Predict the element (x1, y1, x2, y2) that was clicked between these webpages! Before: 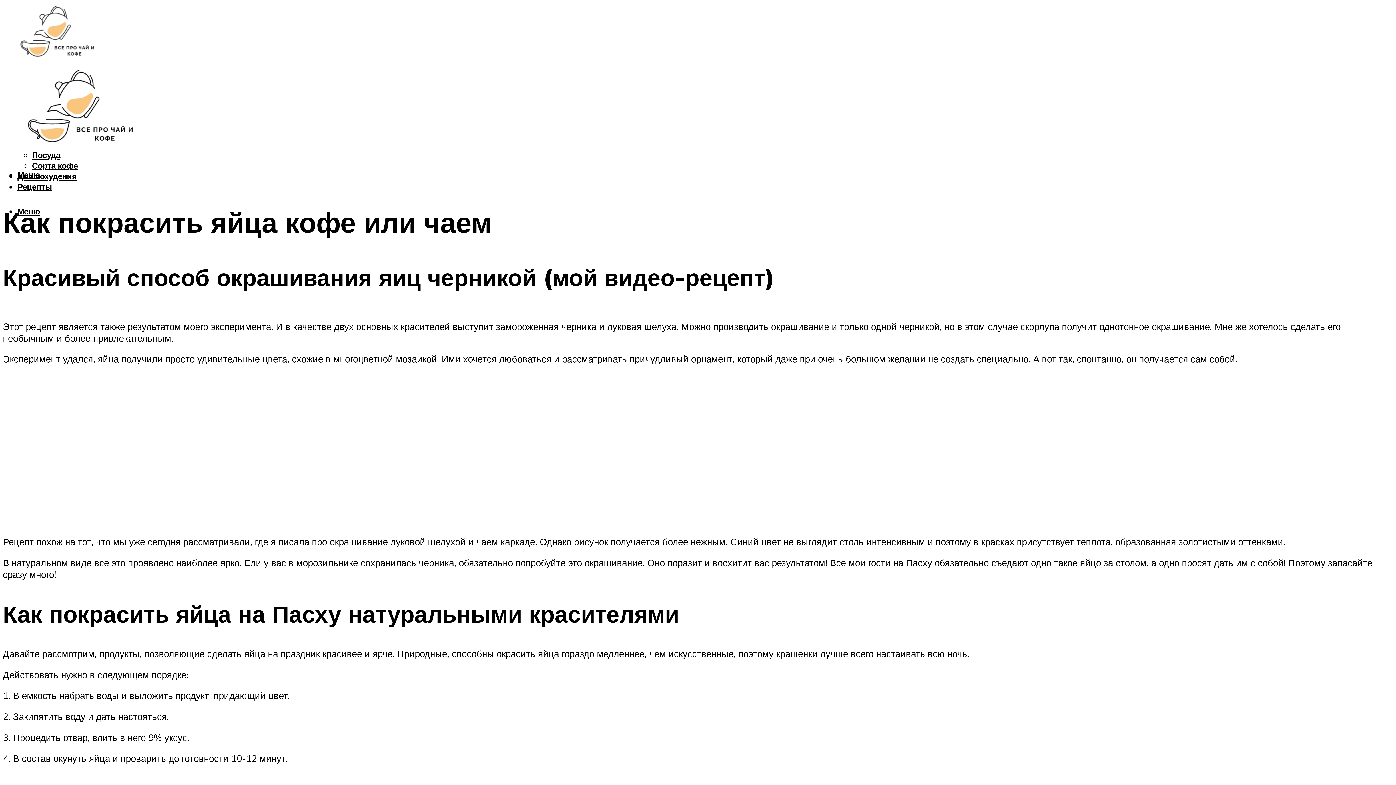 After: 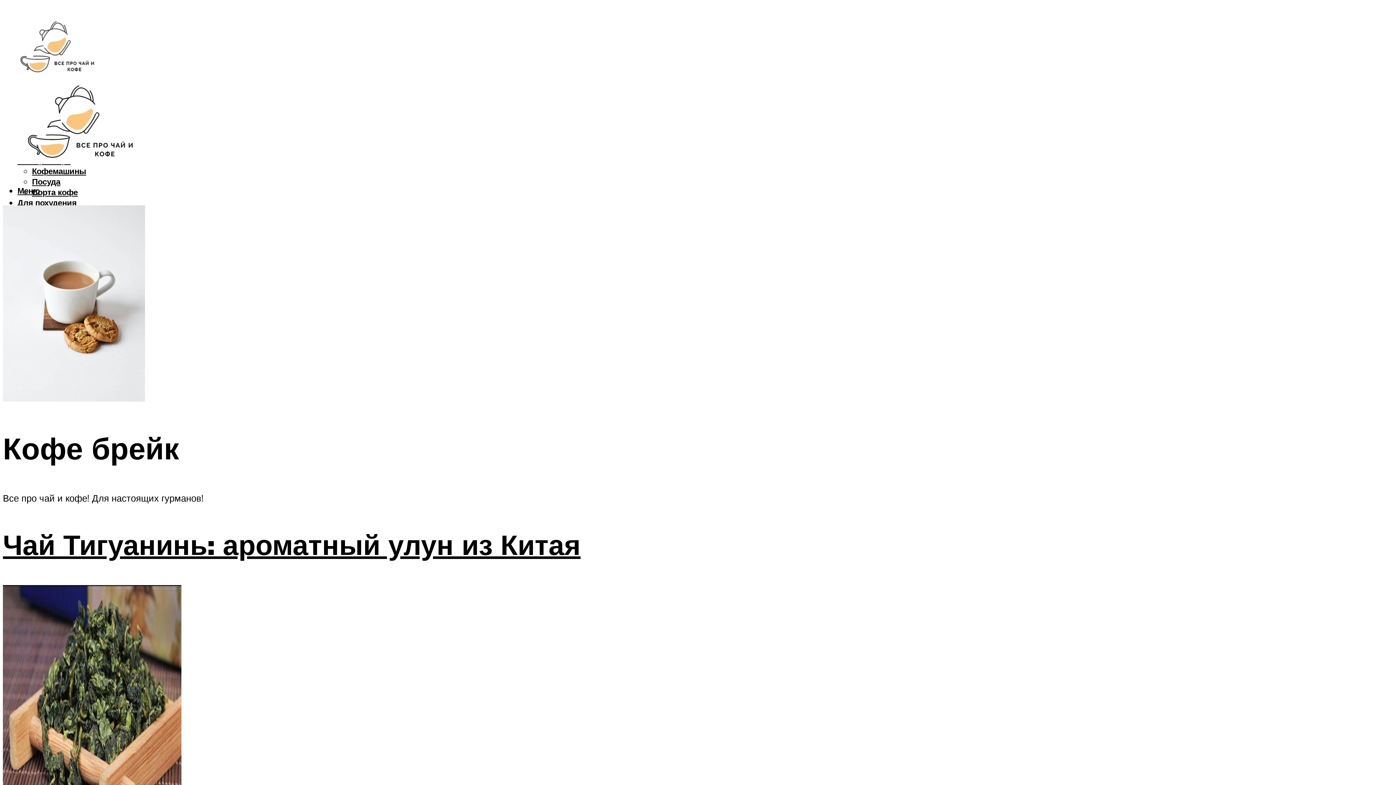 Action: bbox: (2, 33, 130, 68)